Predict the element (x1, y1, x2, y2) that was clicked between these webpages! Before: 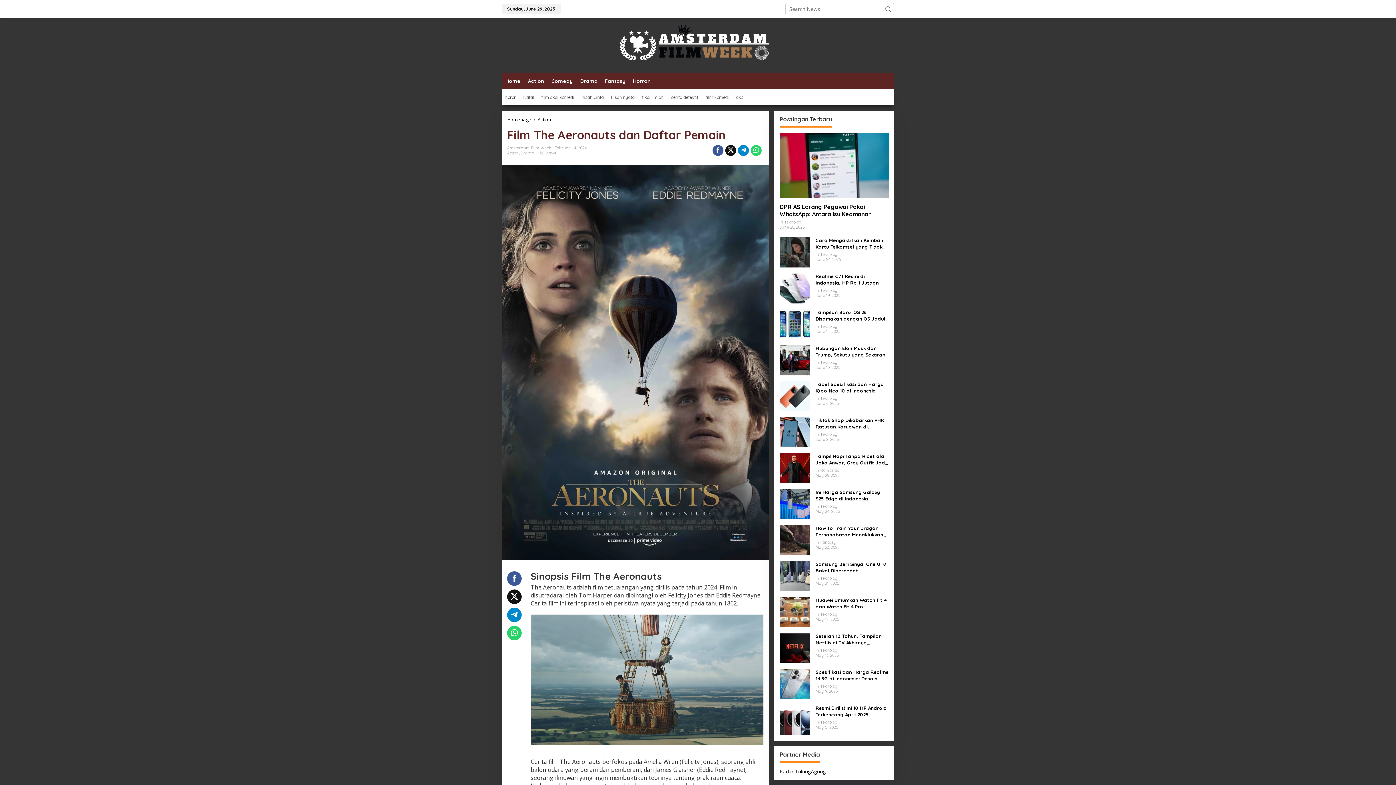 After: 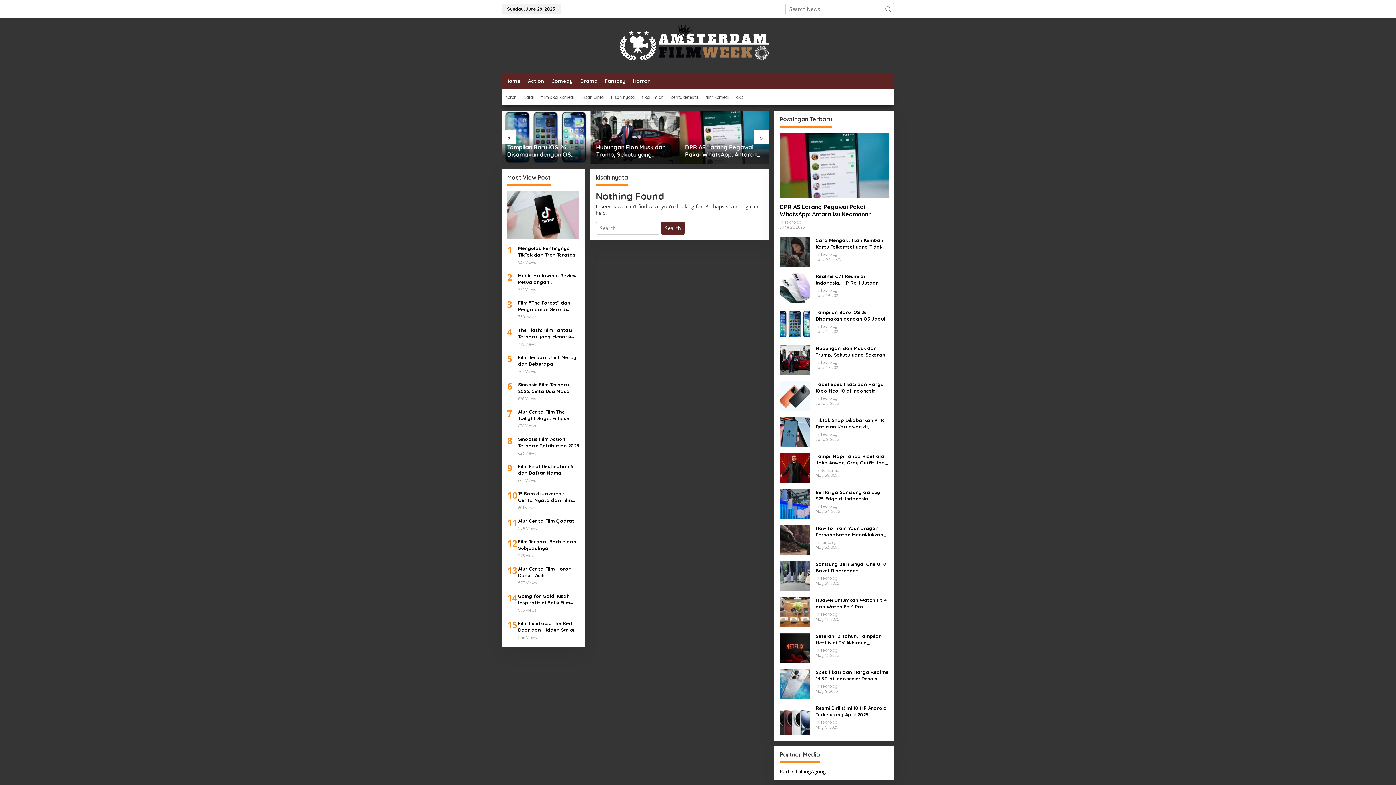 Action: label: kisah nyata bbox: (607, 89, 638, 105)